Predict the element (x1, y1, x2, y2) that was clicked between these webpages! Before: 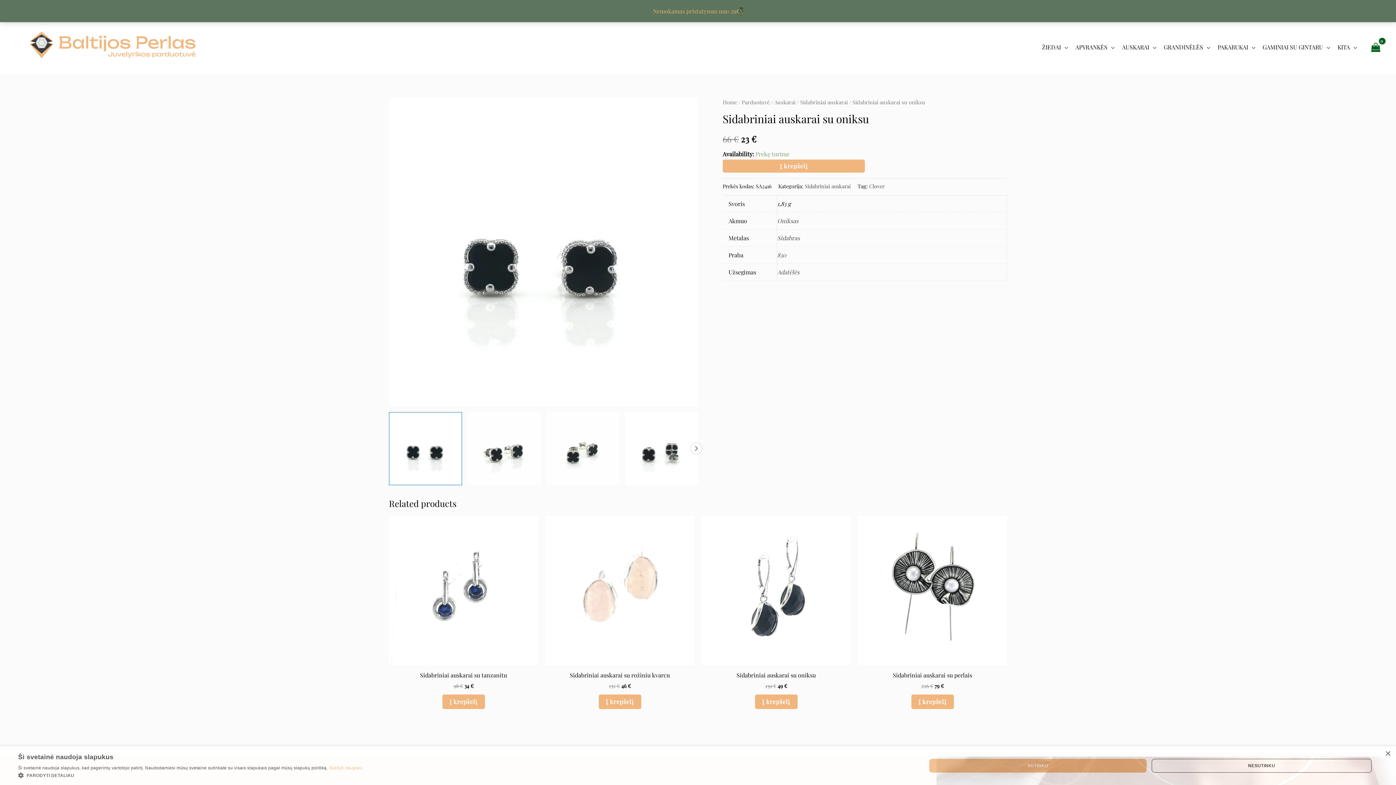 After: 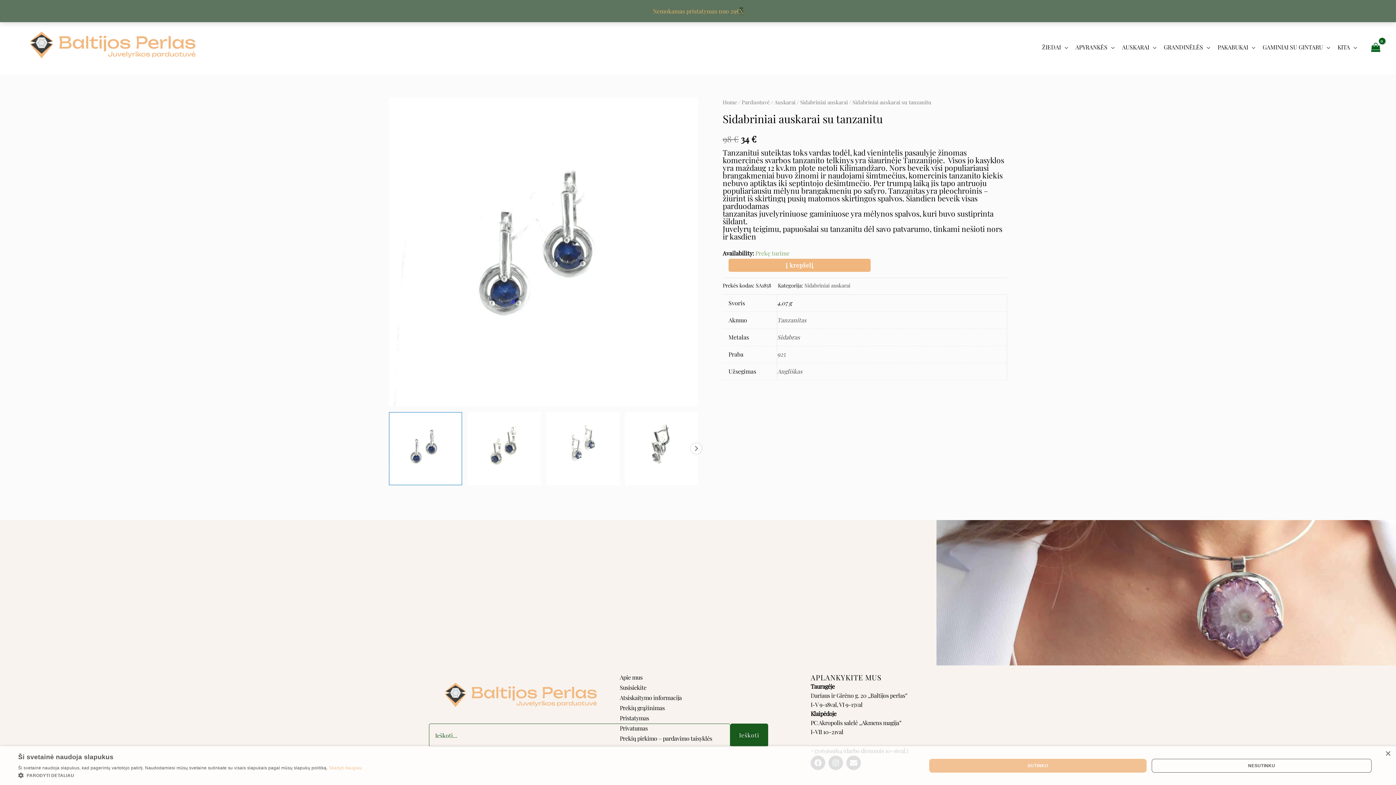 Action: bbox: (389, 516, 538, 665)